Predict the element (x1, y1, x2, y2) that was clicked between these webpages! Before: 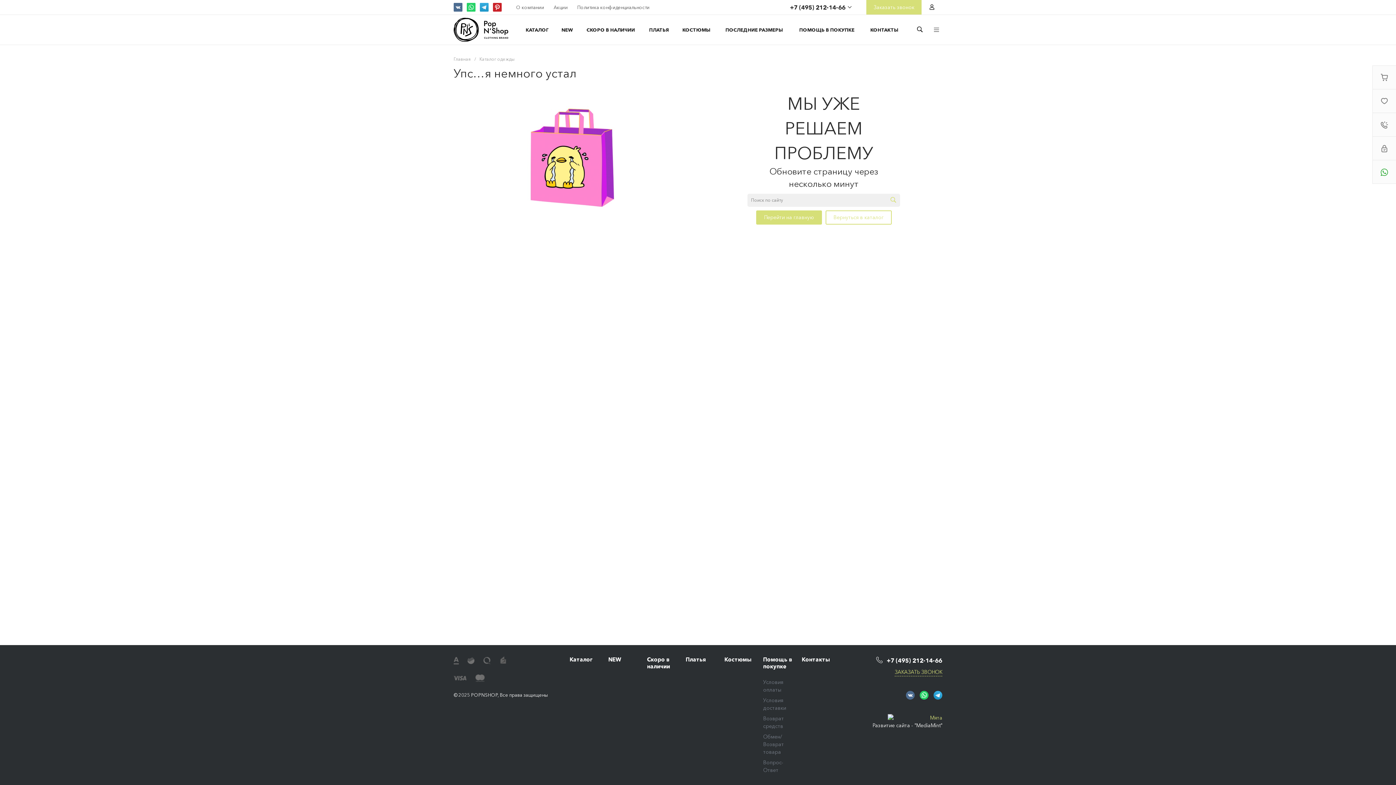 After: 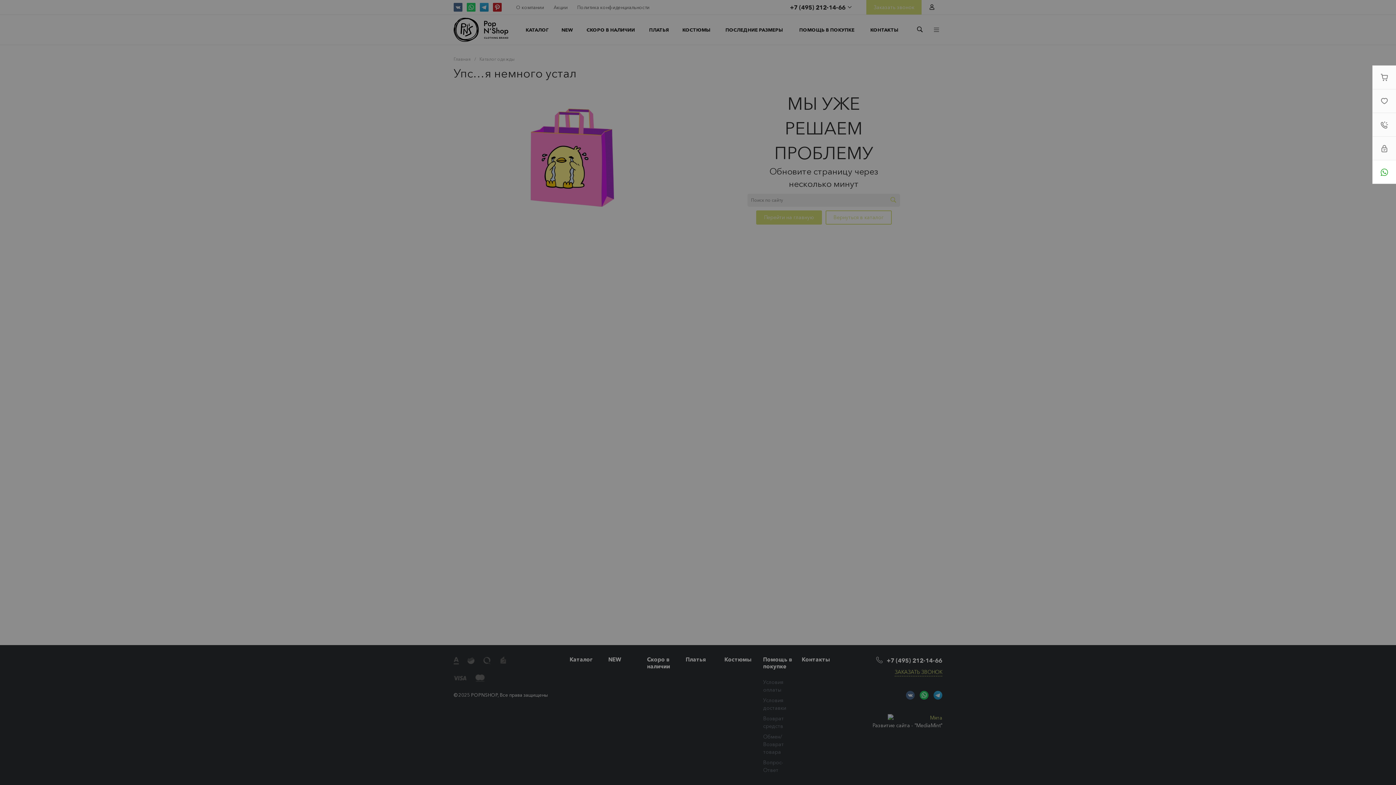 Action: bbox: (1373, 160, 1396, 183)